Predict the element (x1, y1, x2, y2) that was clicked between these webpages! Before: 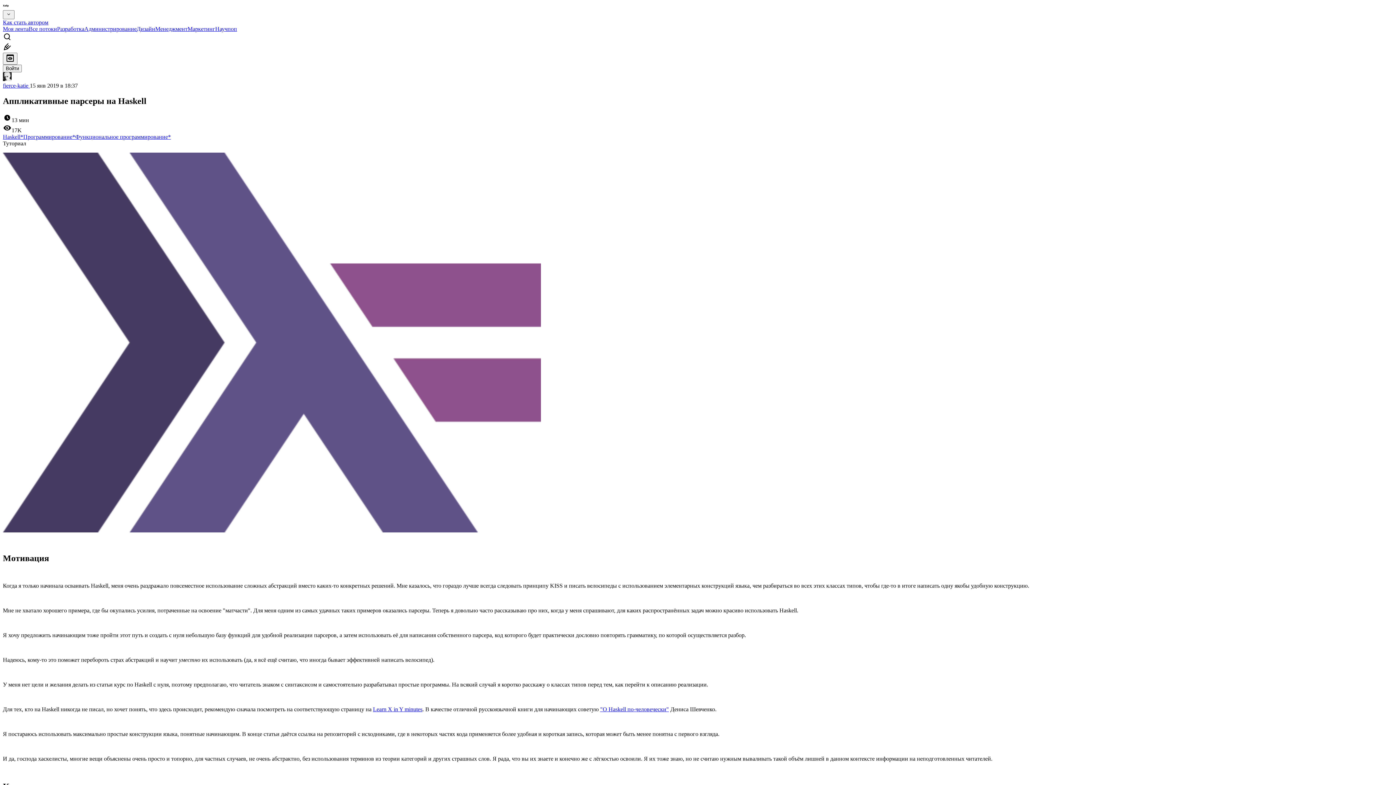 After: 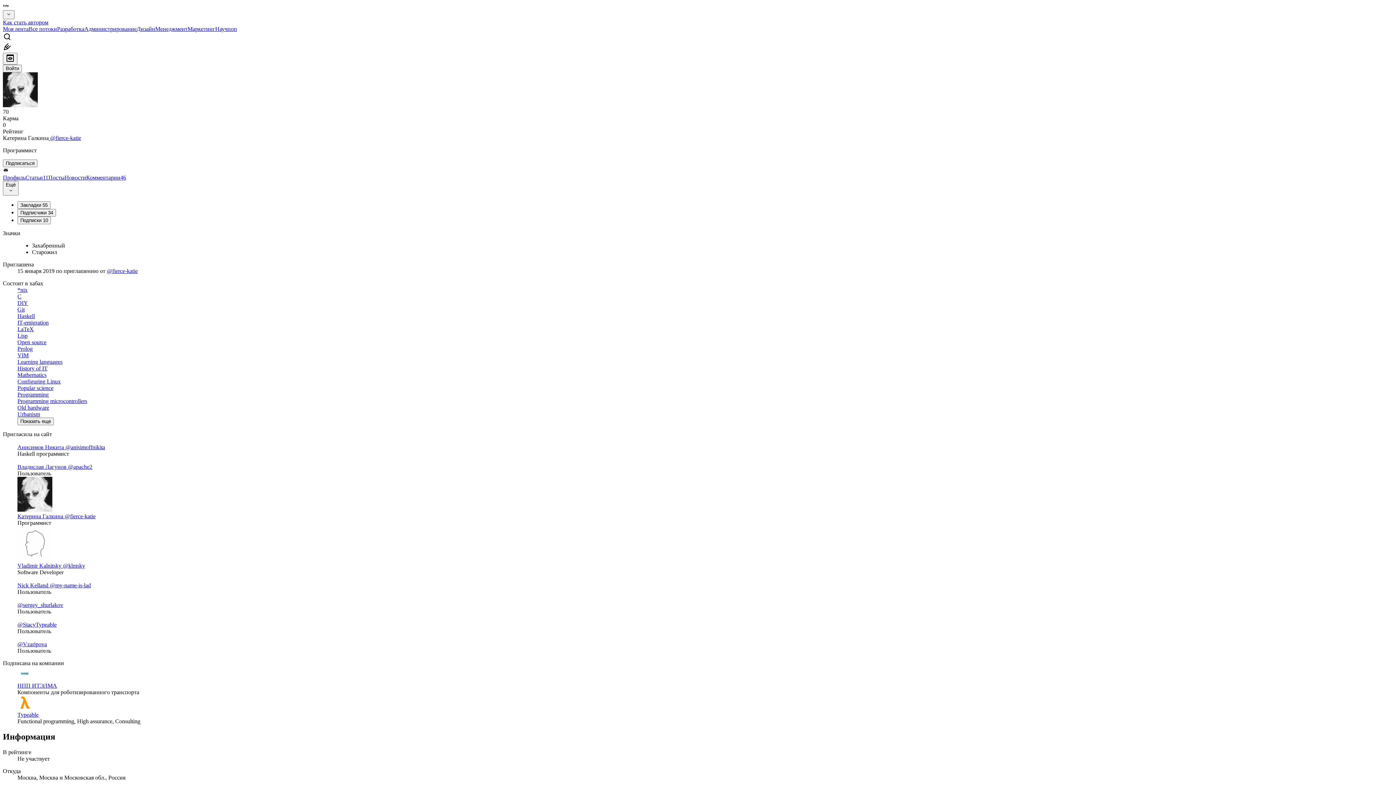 Action: bbox: (2, 72, 1393, 82)